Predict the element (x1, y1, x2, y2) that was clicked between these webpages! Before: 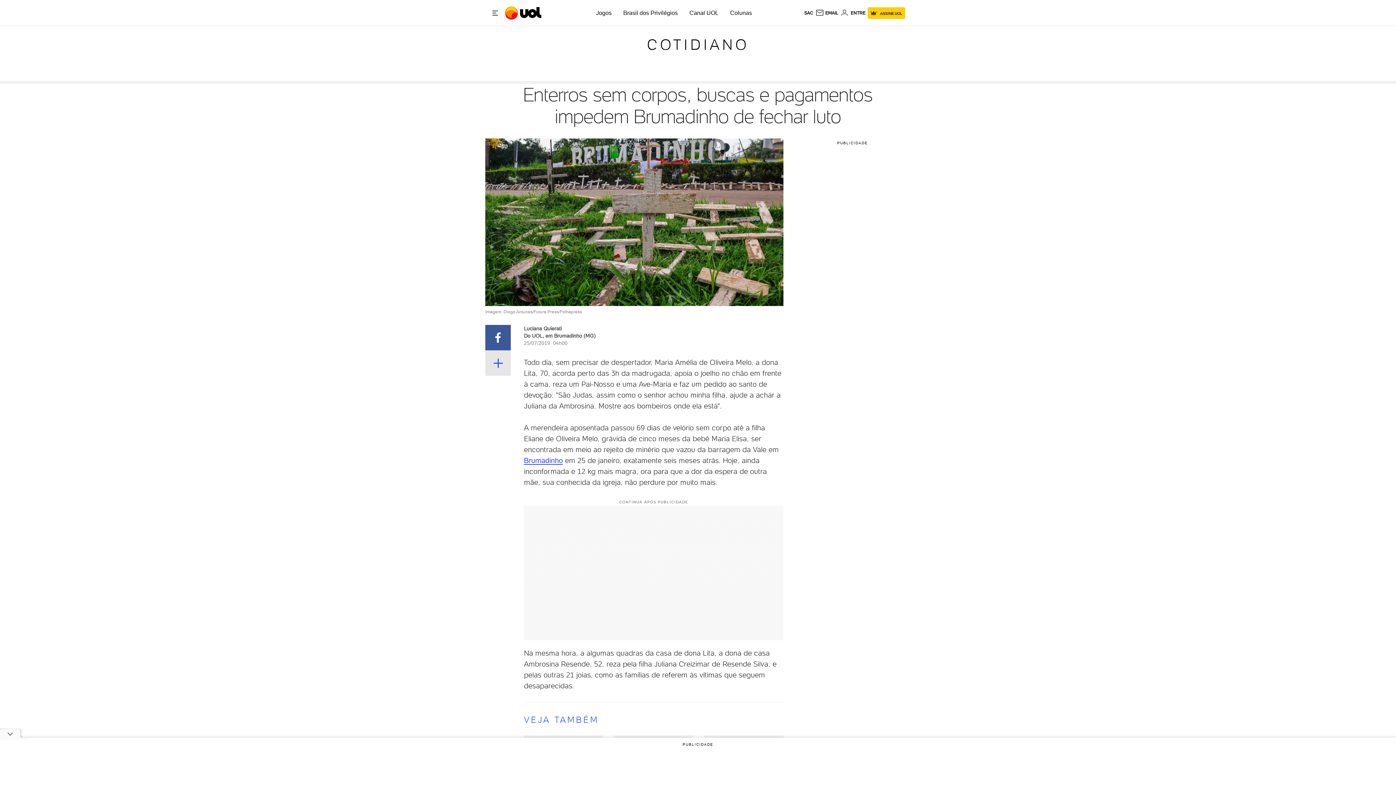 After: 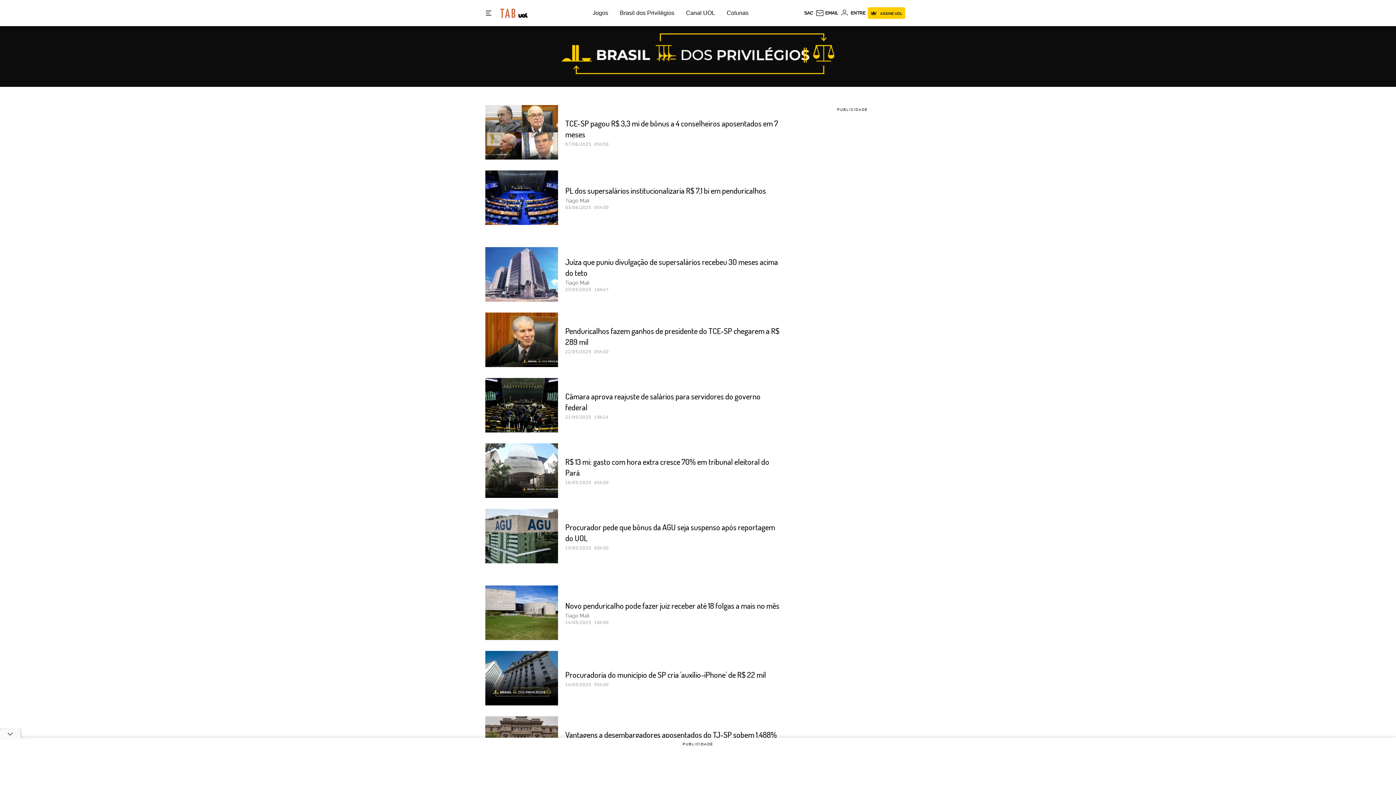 Action: label: Brasil dos Privilégios bbox: (623, 9, 678, 16)